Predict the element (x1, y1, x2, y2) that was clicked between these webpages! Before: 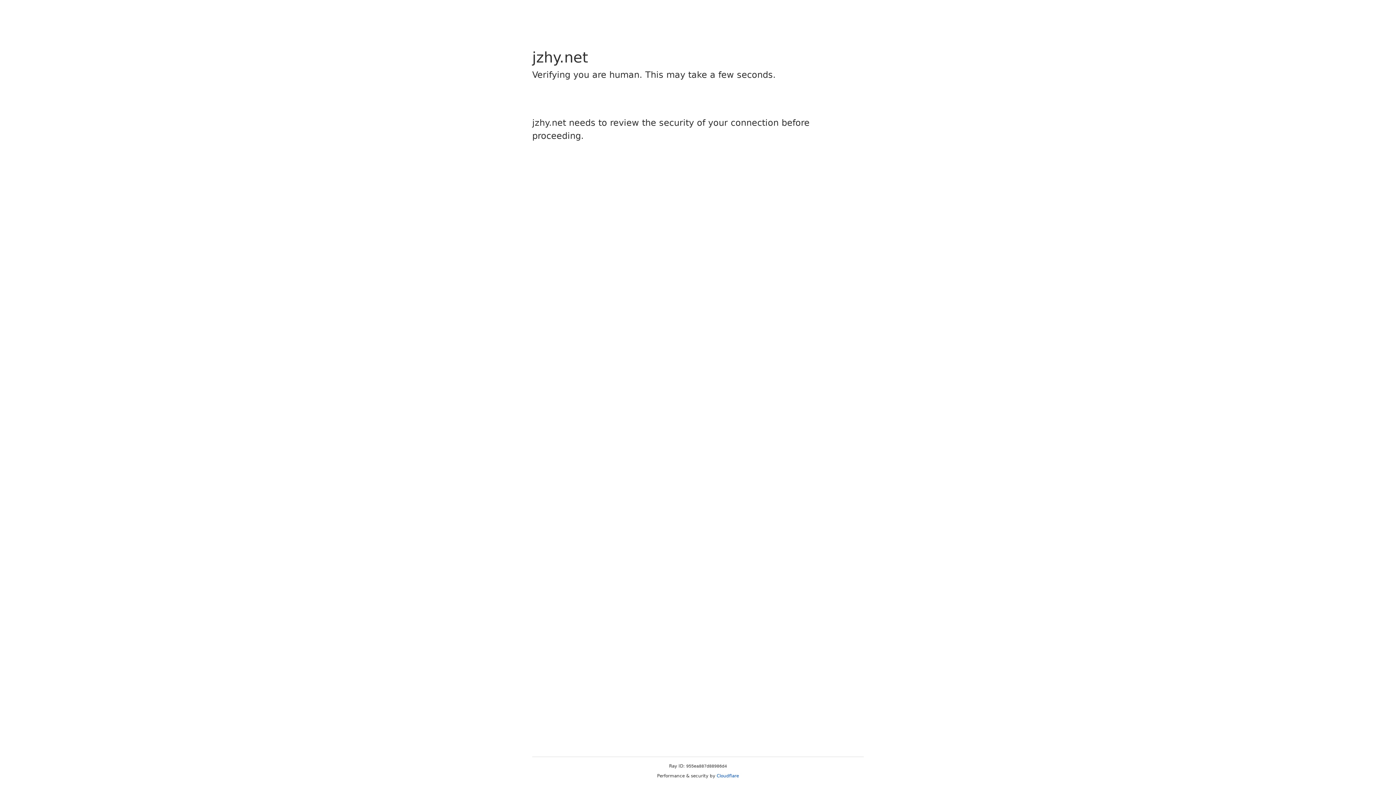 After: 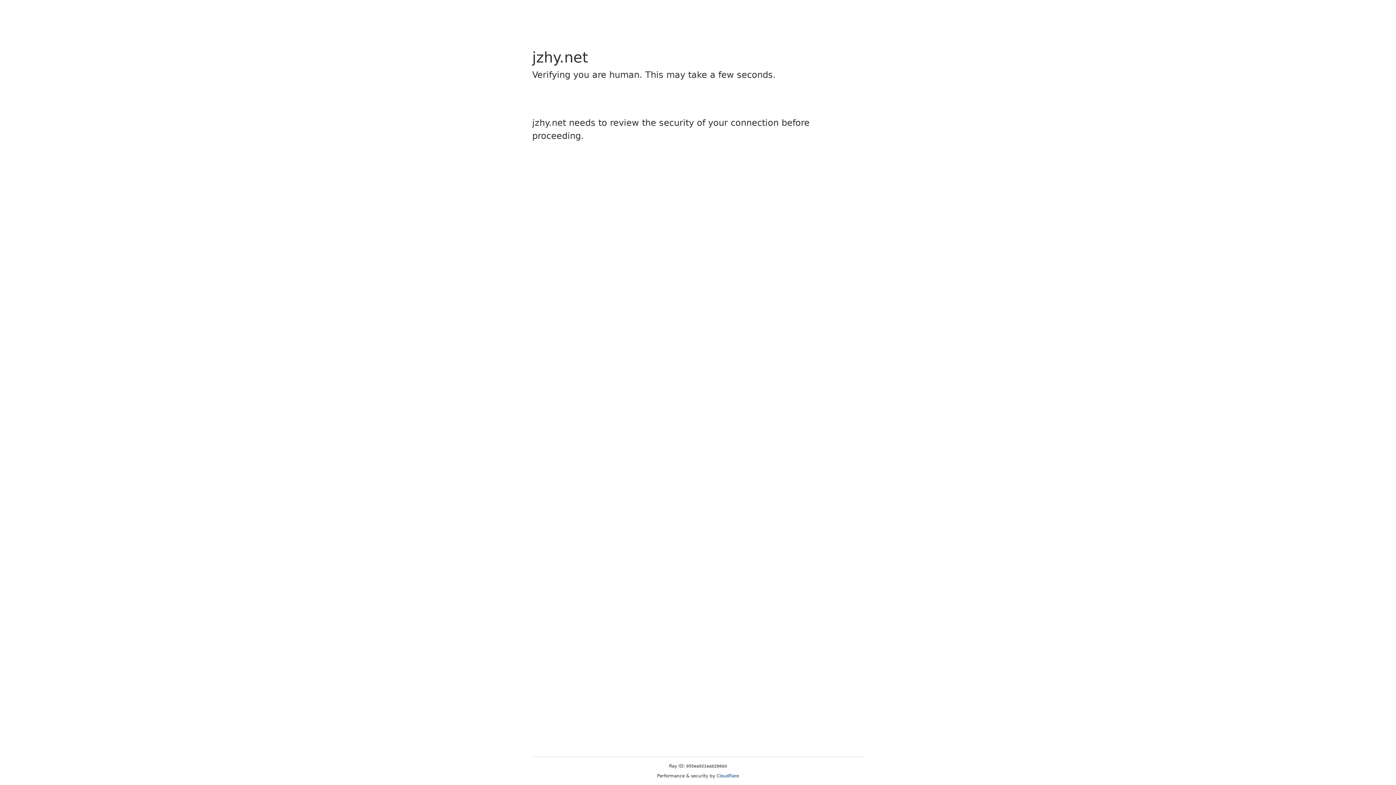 Action: label: Cloudflare bbox: (716, 773, 739, 778)